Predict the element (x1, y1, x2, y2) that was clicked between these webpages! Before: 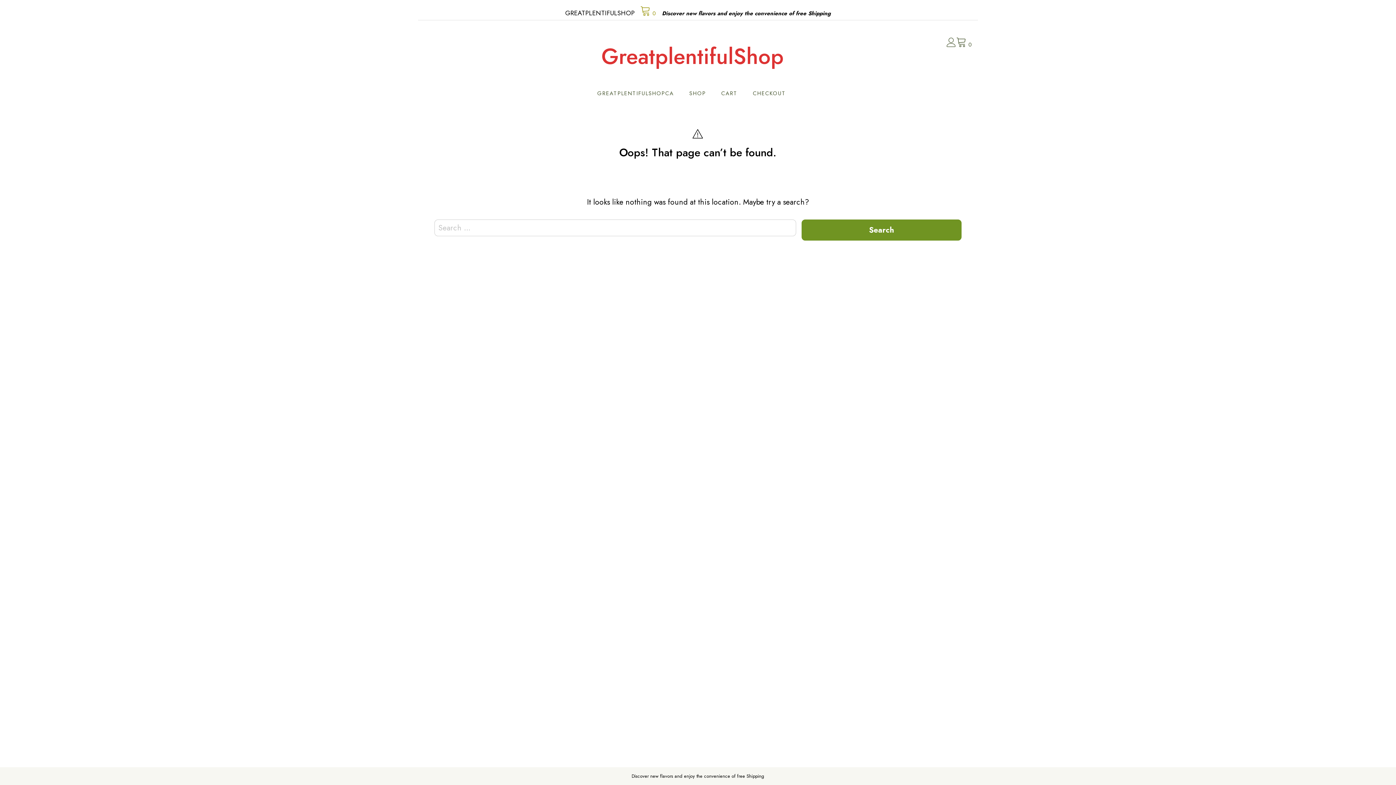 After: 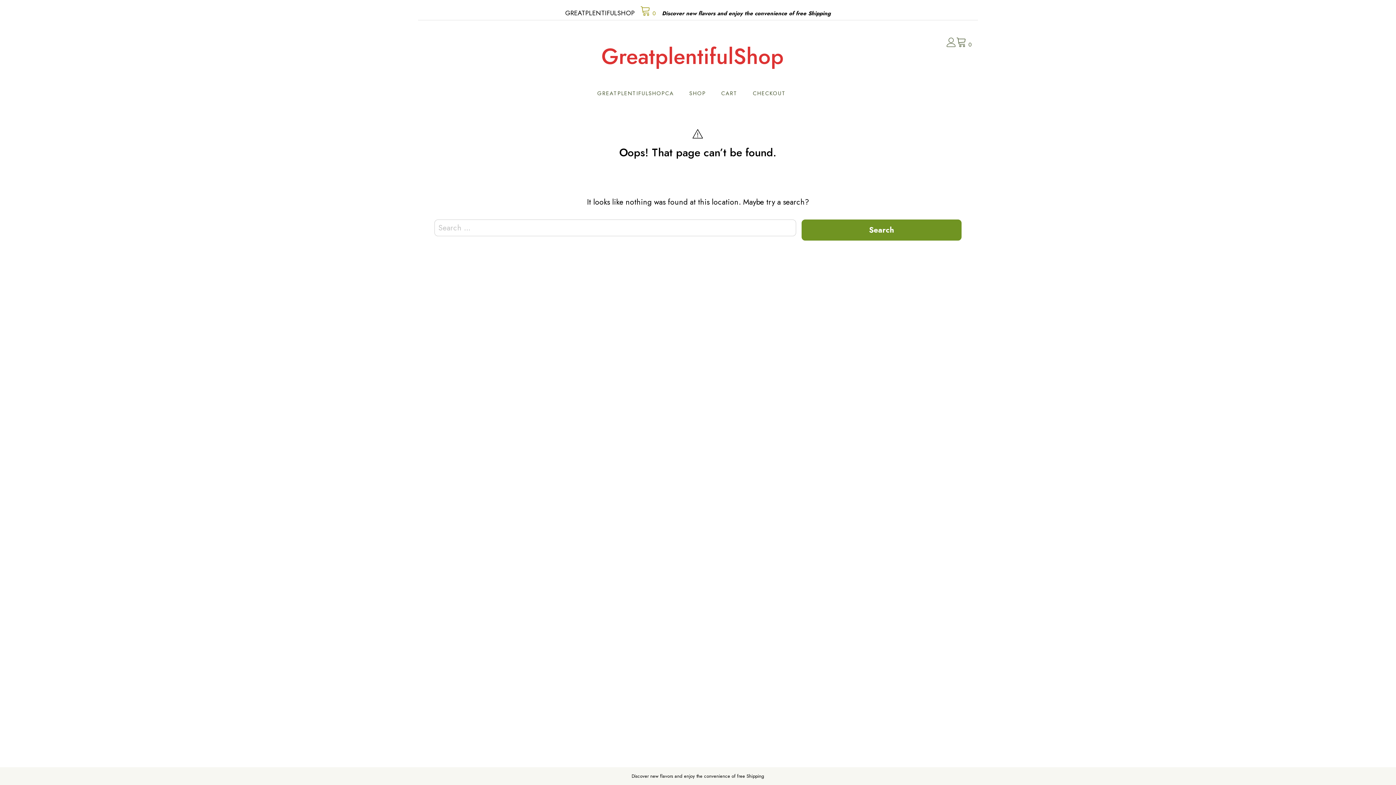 Action: bbox: (956, 36, 972, 48) label: 0